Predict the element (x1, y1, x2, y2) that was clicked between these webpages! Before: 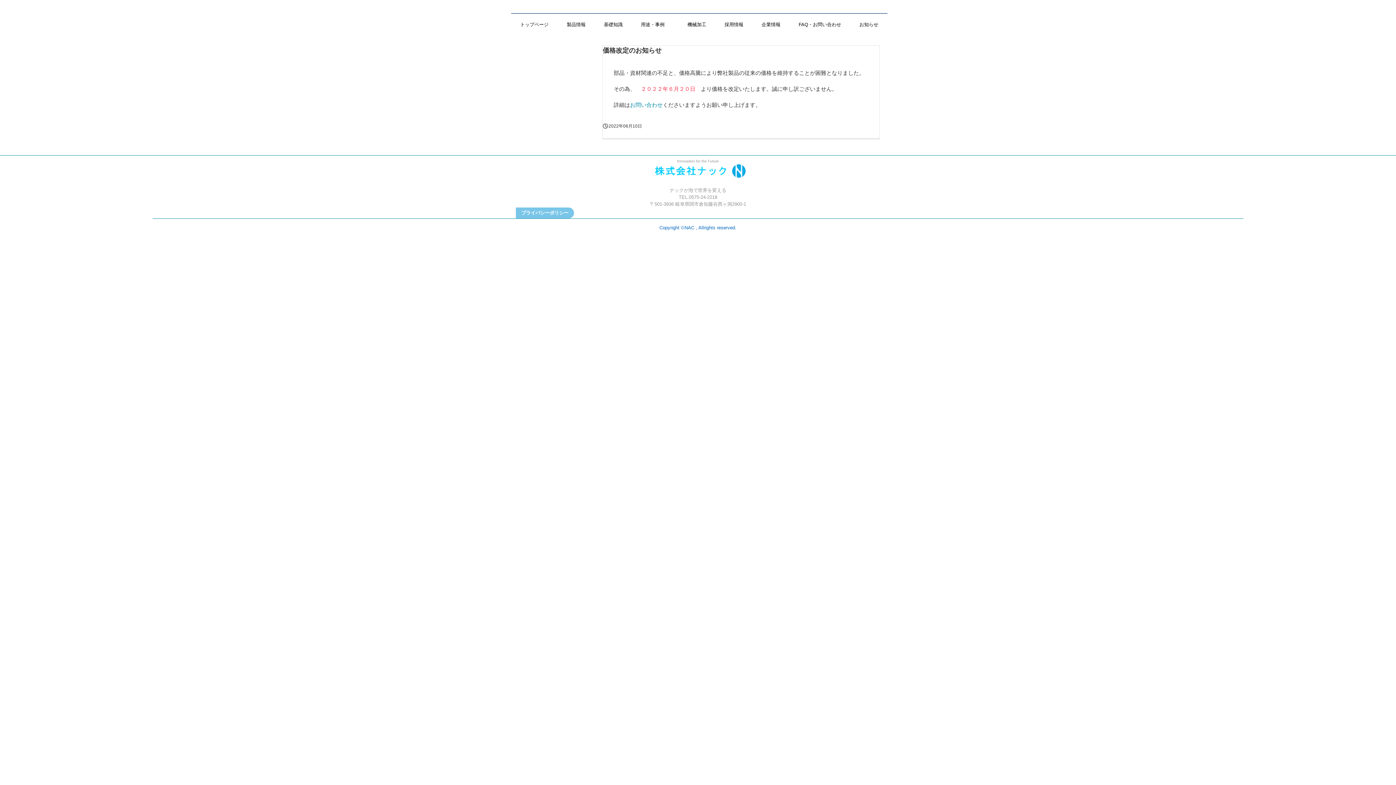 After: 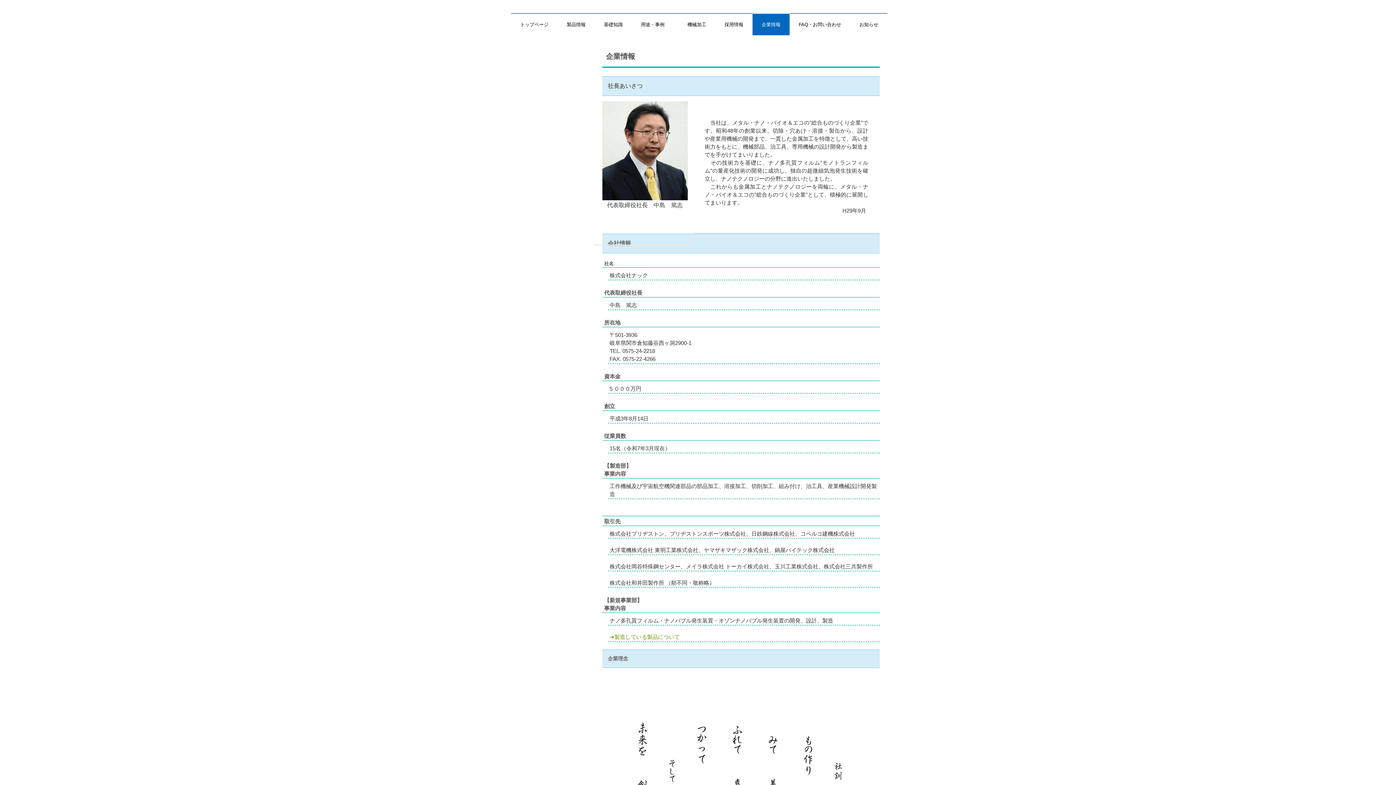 Action: label: 企業情報 bbox: (752, 13, 789, 35)